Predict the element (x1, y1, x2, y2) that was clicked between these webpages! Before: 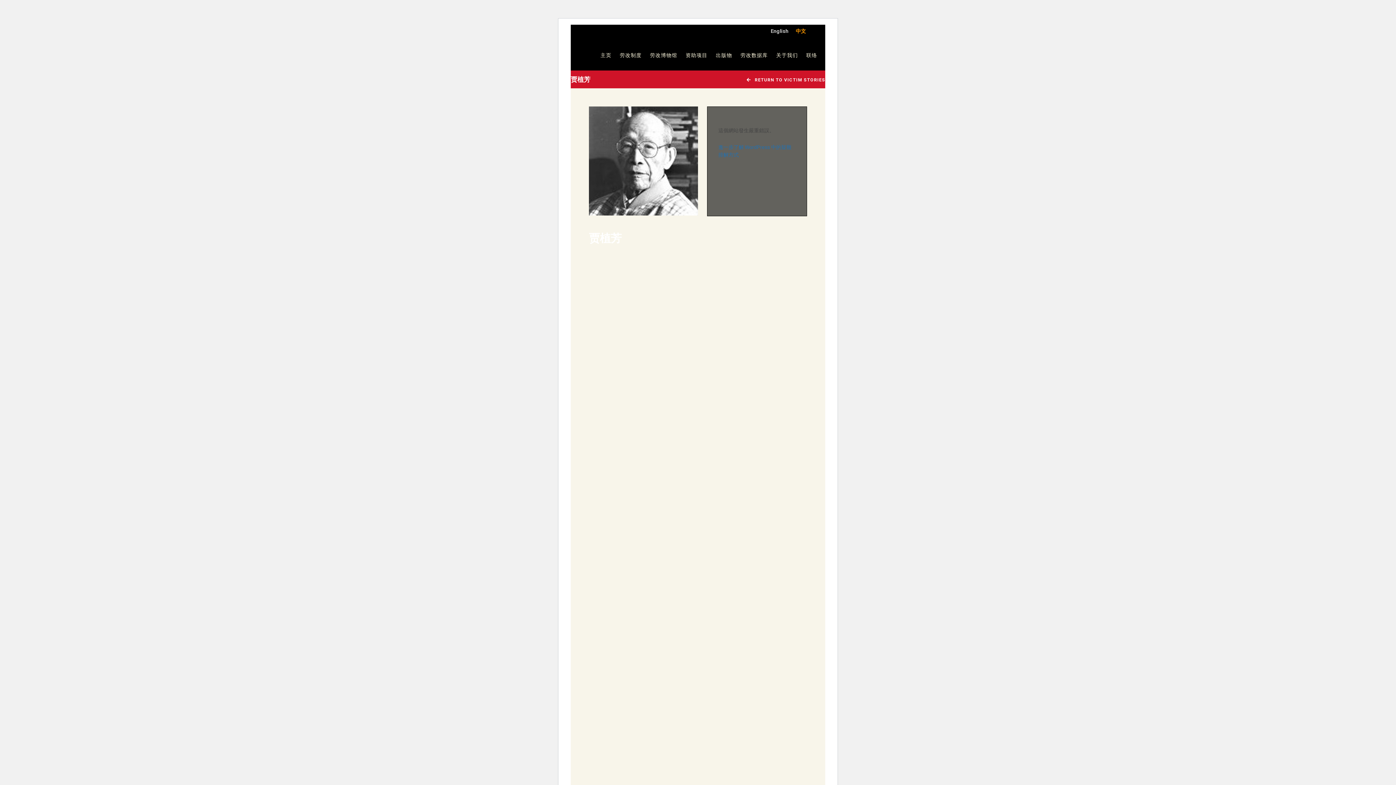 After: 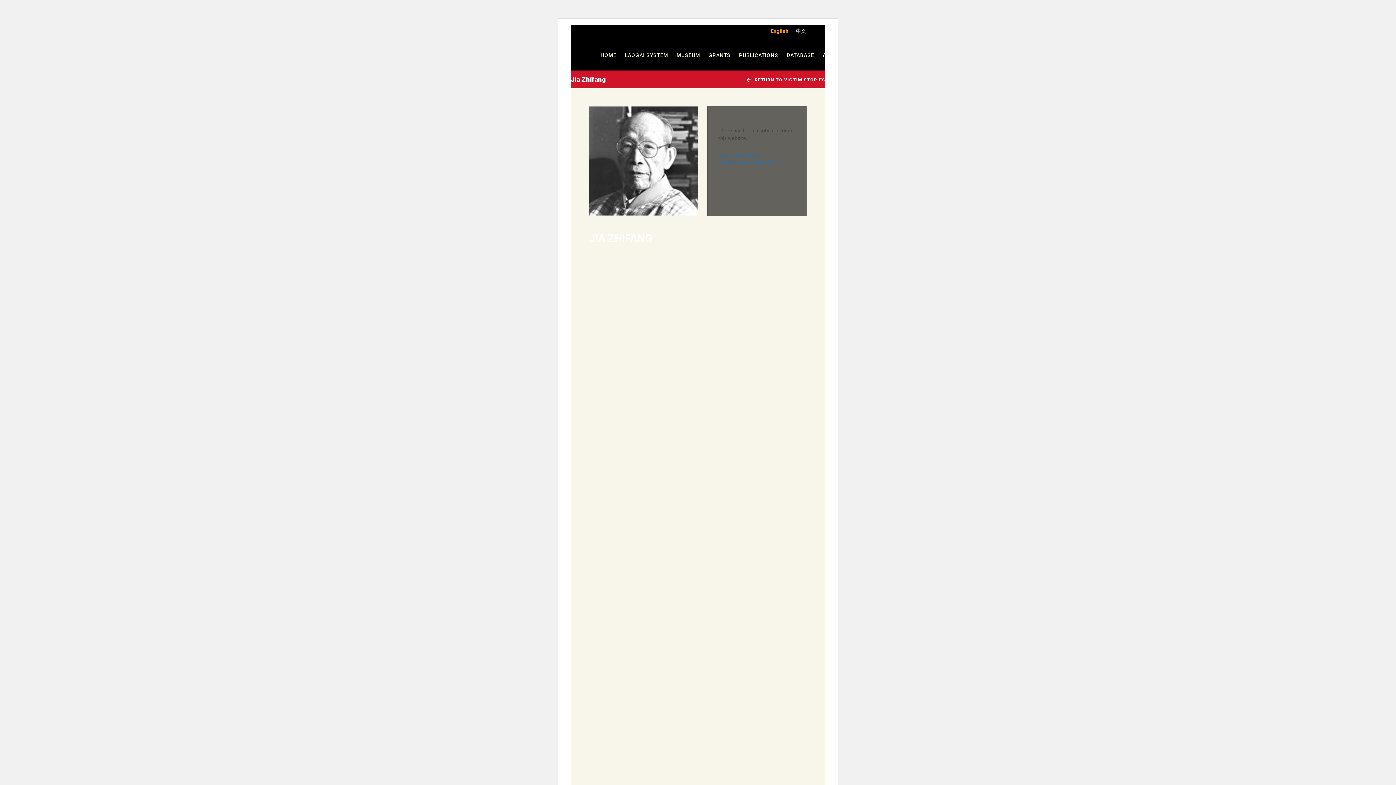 Action: bbox: (767, 26, 792, 35) label: English